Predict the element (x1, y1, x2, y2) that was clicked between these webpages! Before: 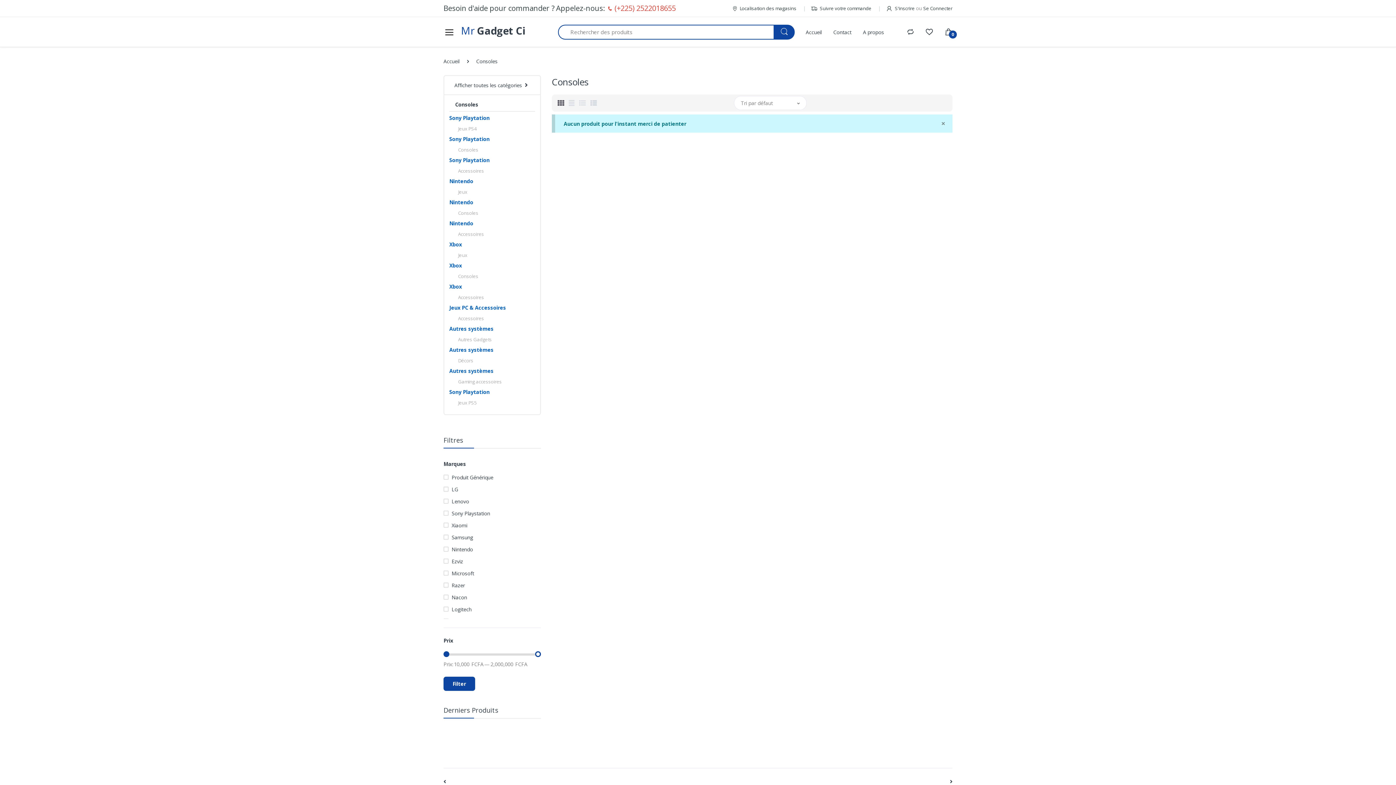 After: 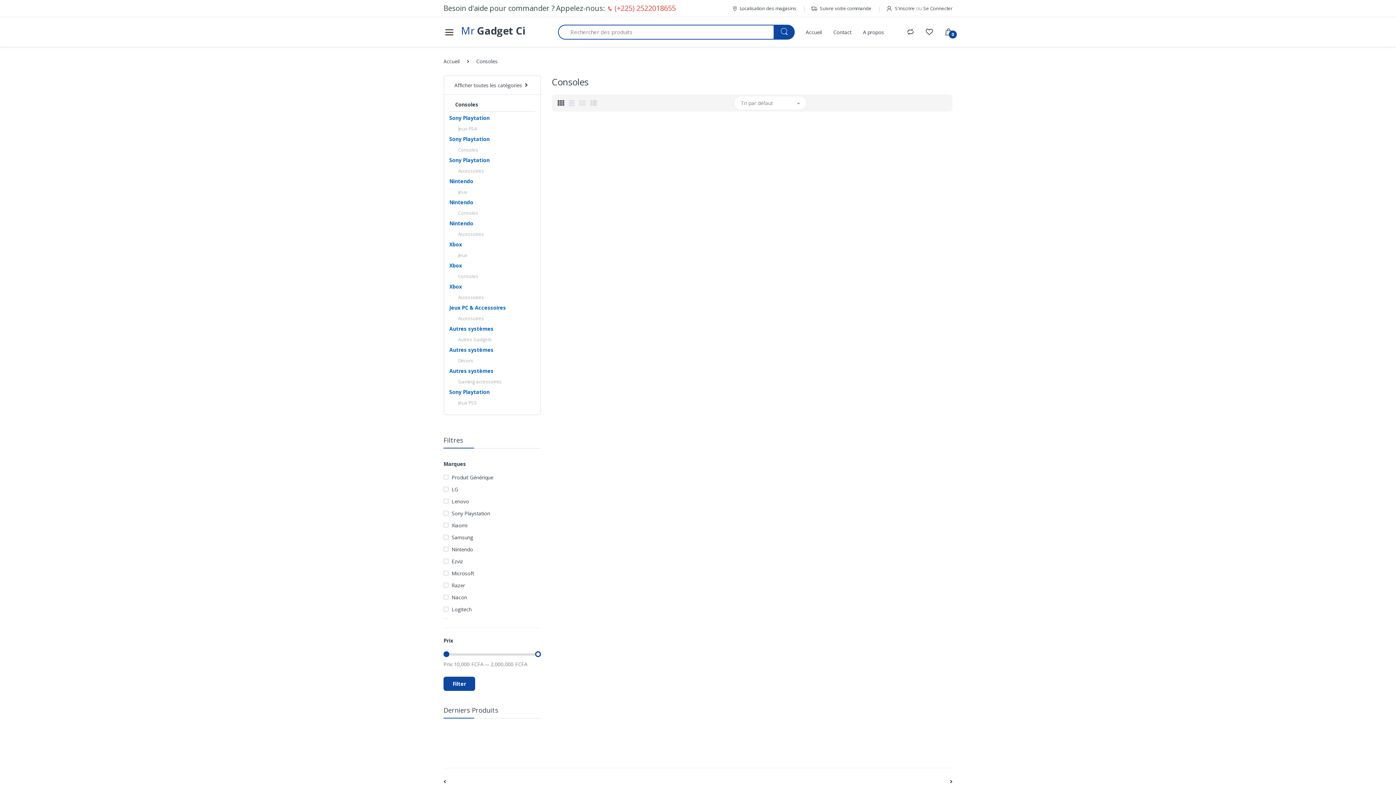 Action: bbox: (941, 119, 945, 127) label: ×